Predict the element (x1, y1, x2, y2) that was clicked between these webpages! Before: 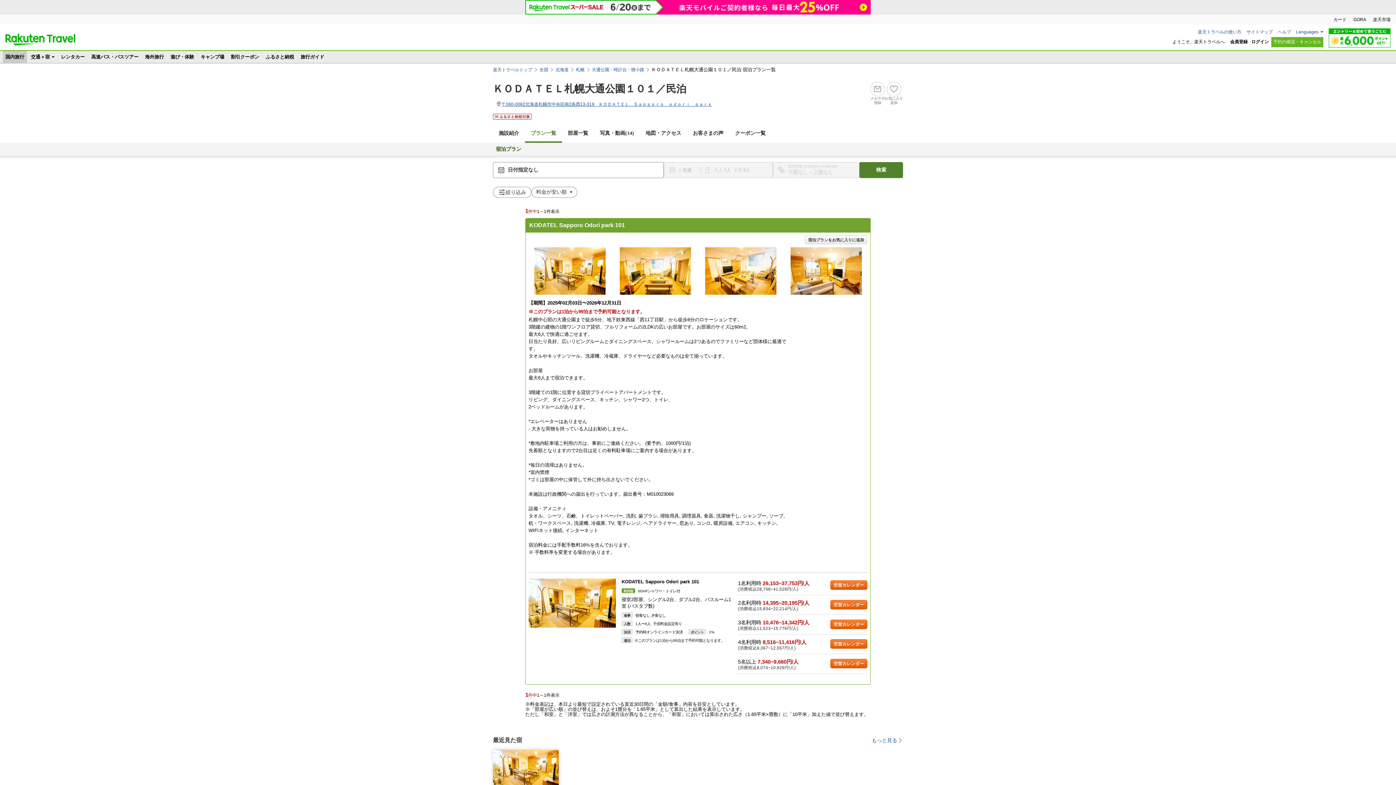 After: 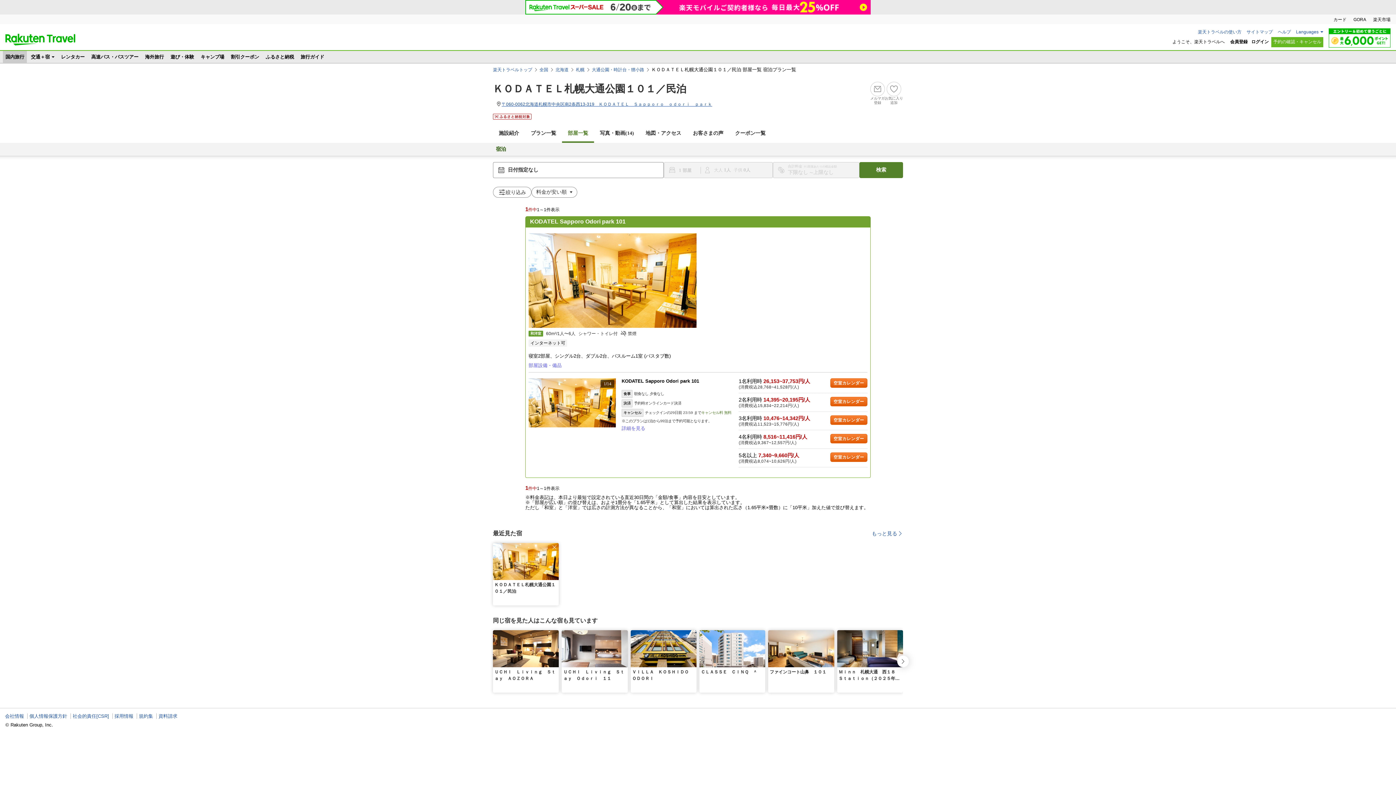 Action: bbox: (562, 125, 594, 141) label: 部屋一覧